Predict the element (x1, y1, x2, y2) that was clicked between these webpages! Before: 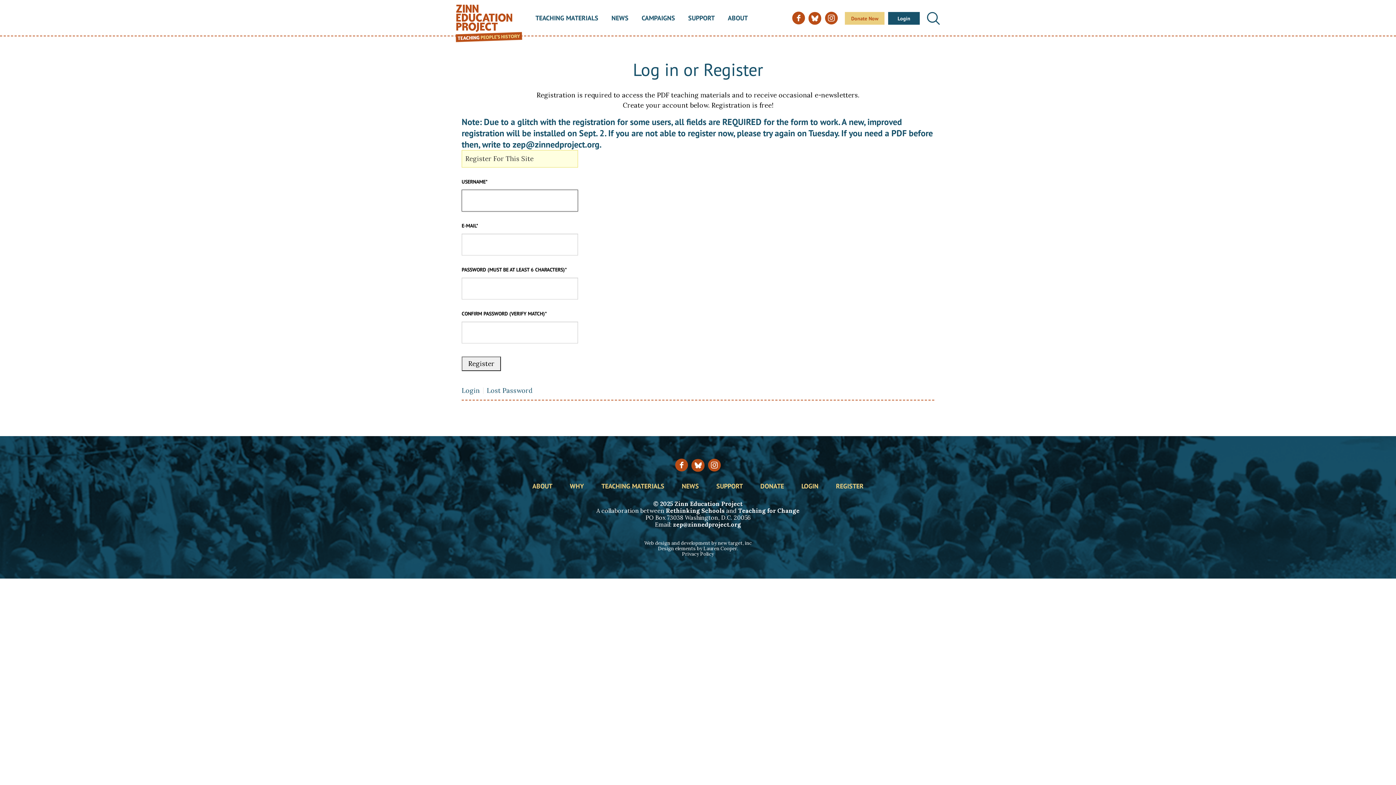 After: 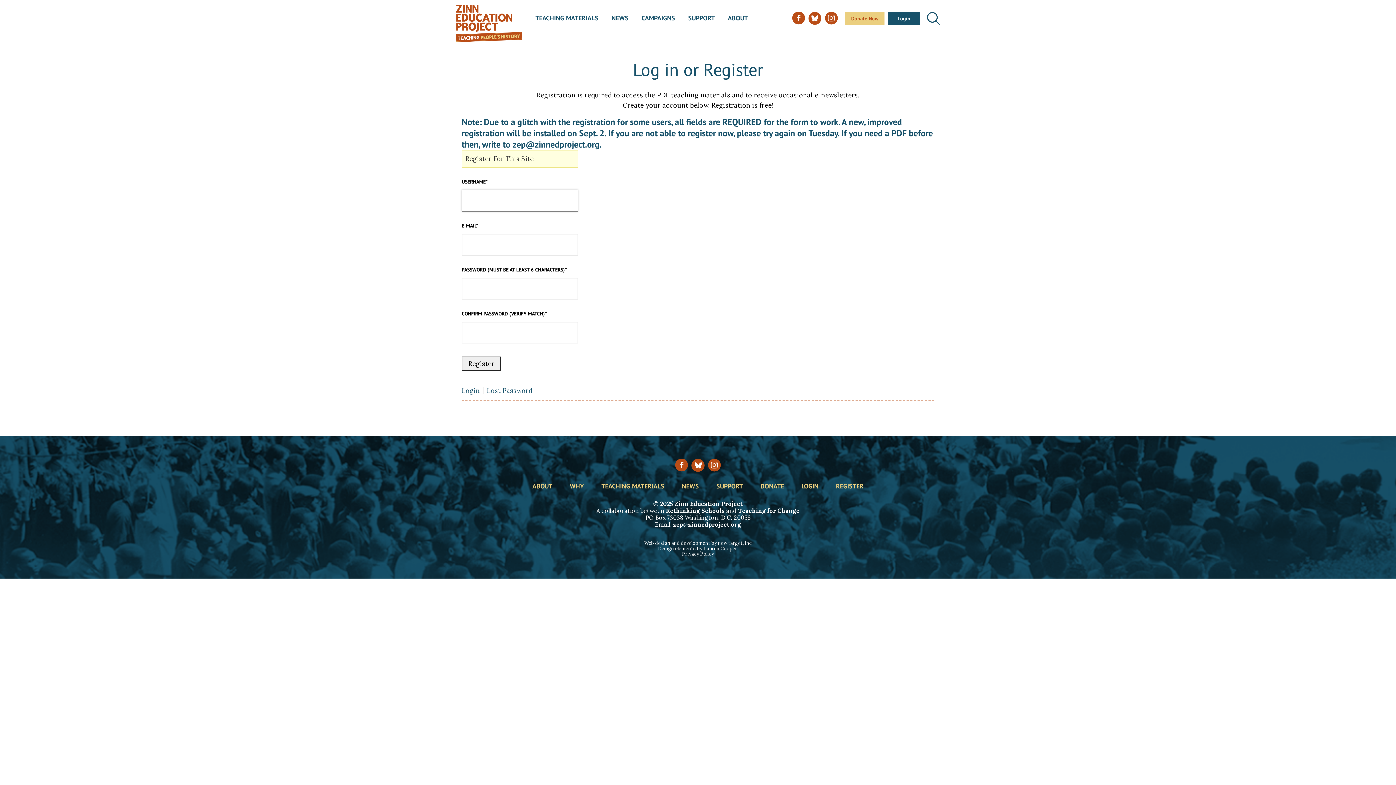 Action: label: REGISTER bbox: (836, 483, 863, 490)